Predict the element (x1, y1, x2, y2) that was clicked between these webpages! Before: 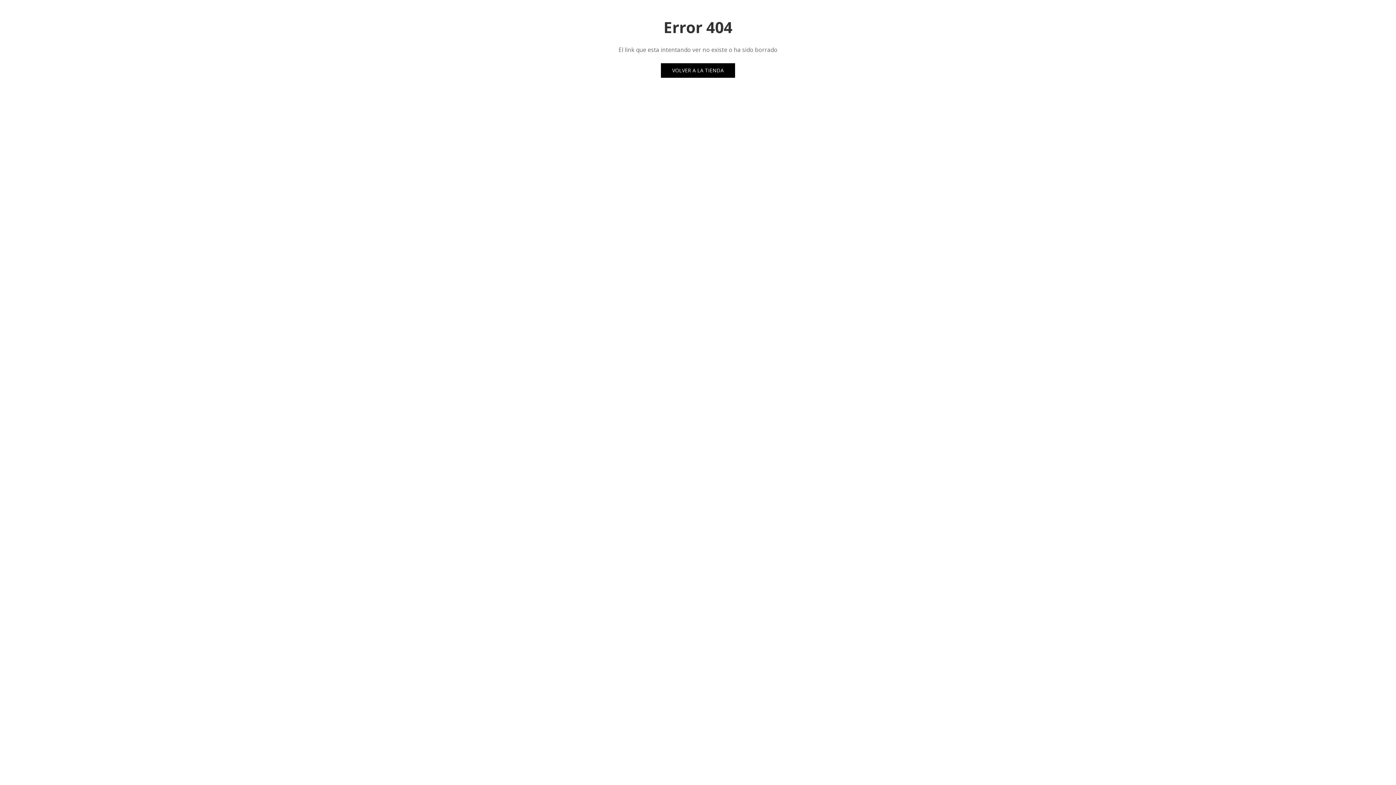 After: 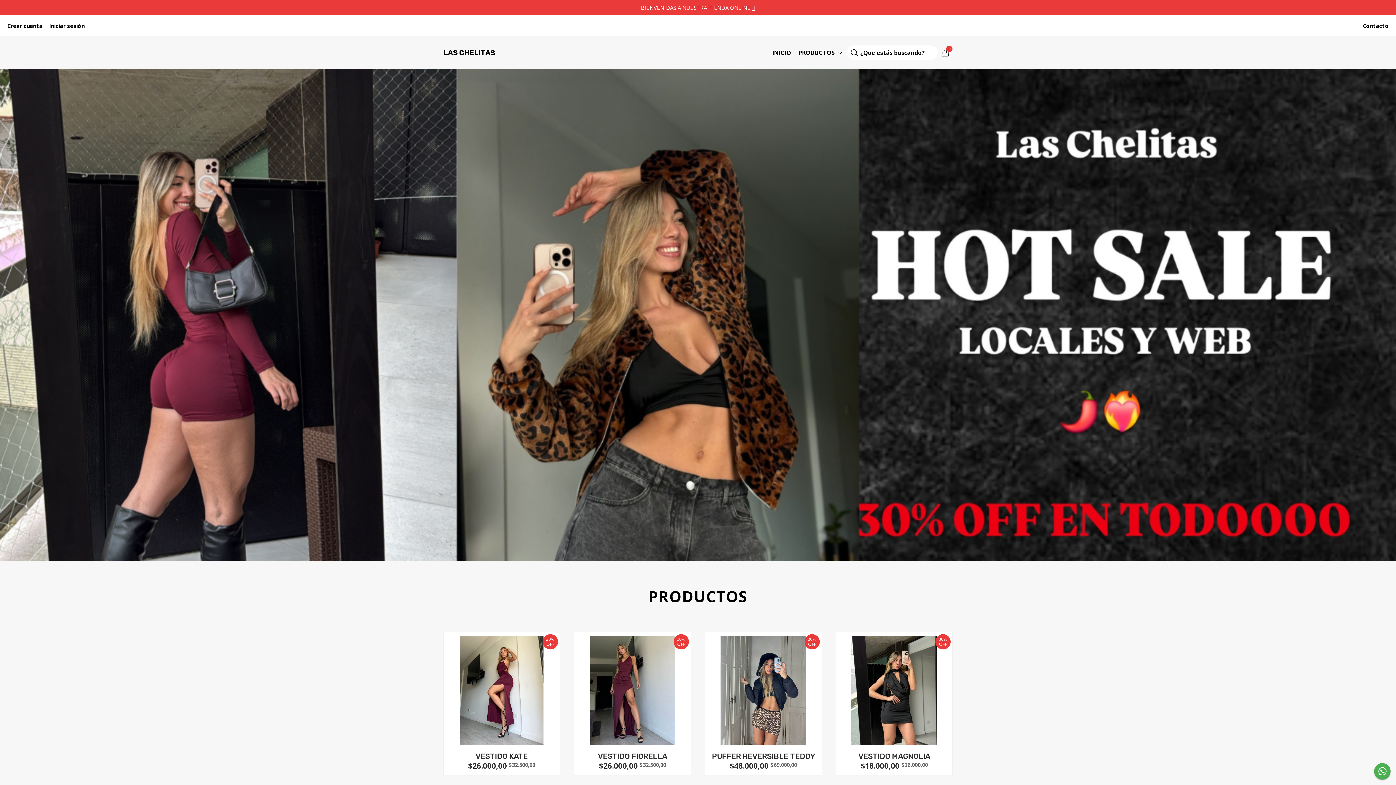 Action: bbox: (661, 63, 735, 77) label: VOLVER A LA TIENDA